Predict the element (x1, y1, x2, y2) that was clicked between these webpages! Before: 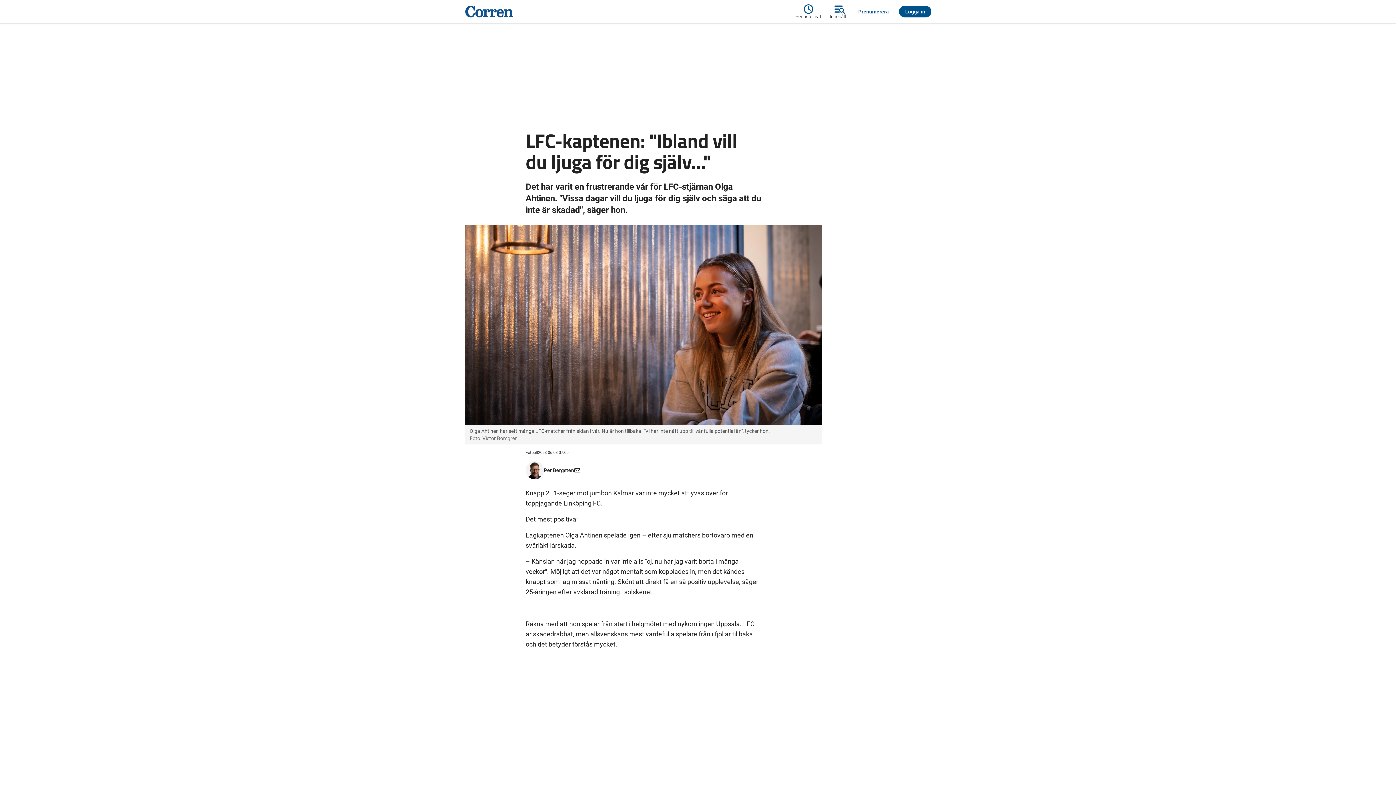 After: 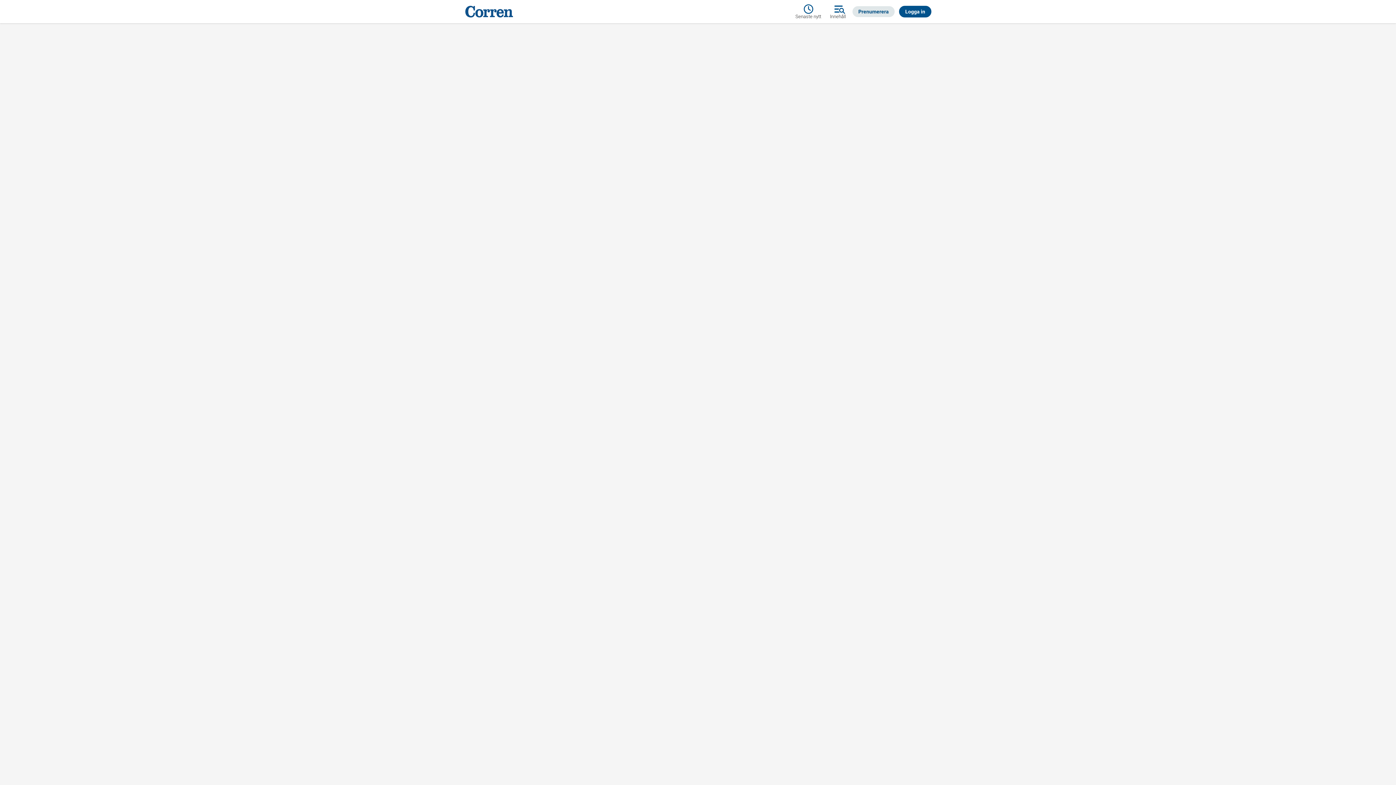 Action: label: Prenumerera bbox: (852, 6, 894, 17)